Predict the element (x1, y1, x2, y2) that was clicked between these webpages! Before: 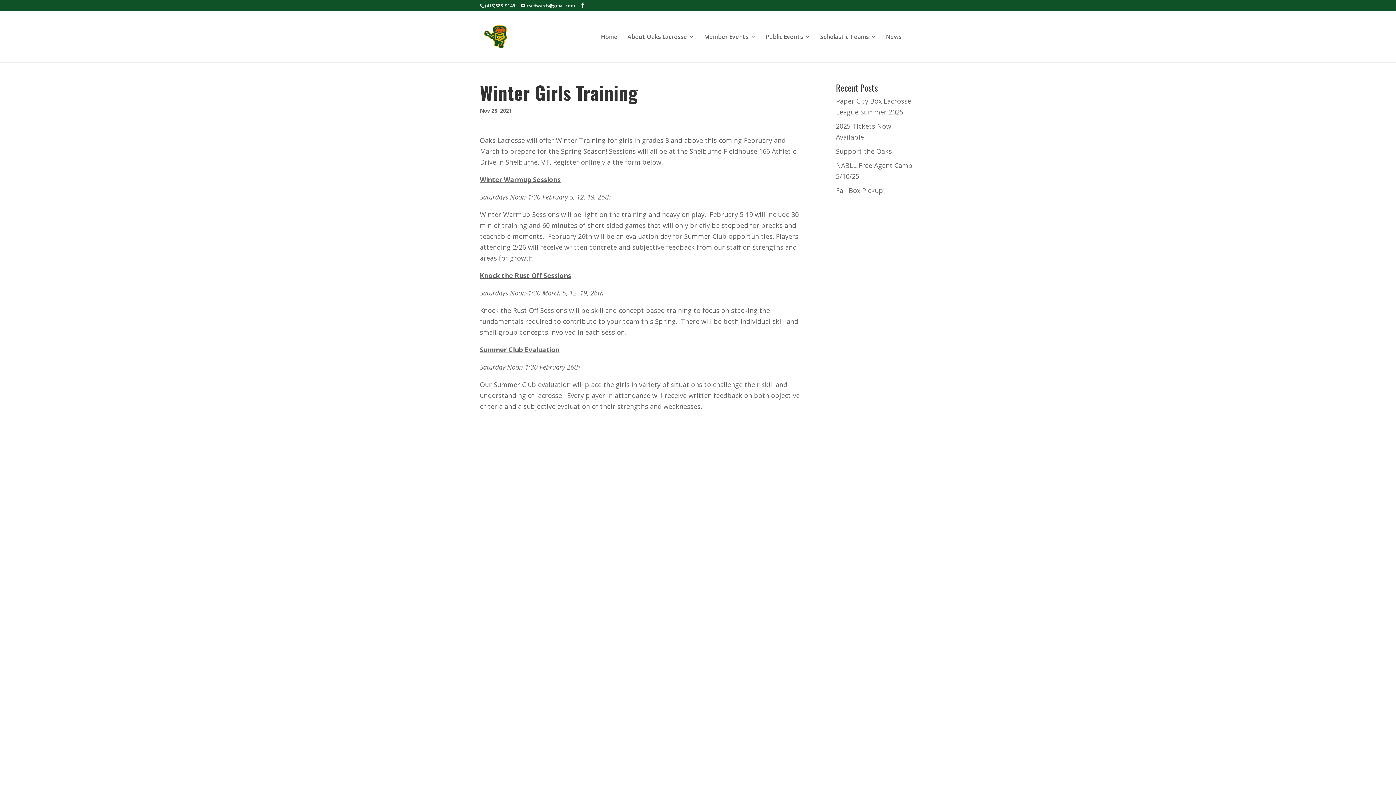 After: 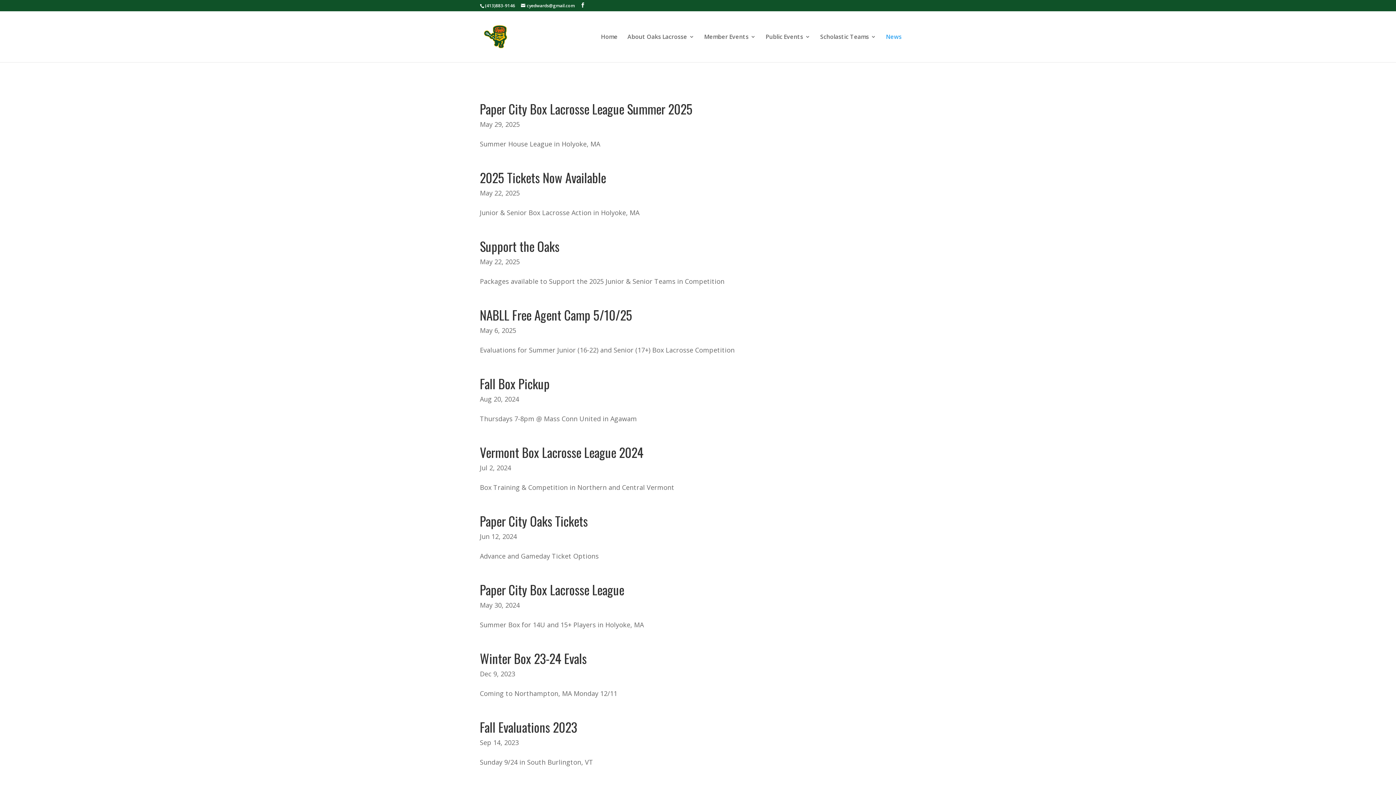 Action: bbox: (886, 34, 901, 62) label: News